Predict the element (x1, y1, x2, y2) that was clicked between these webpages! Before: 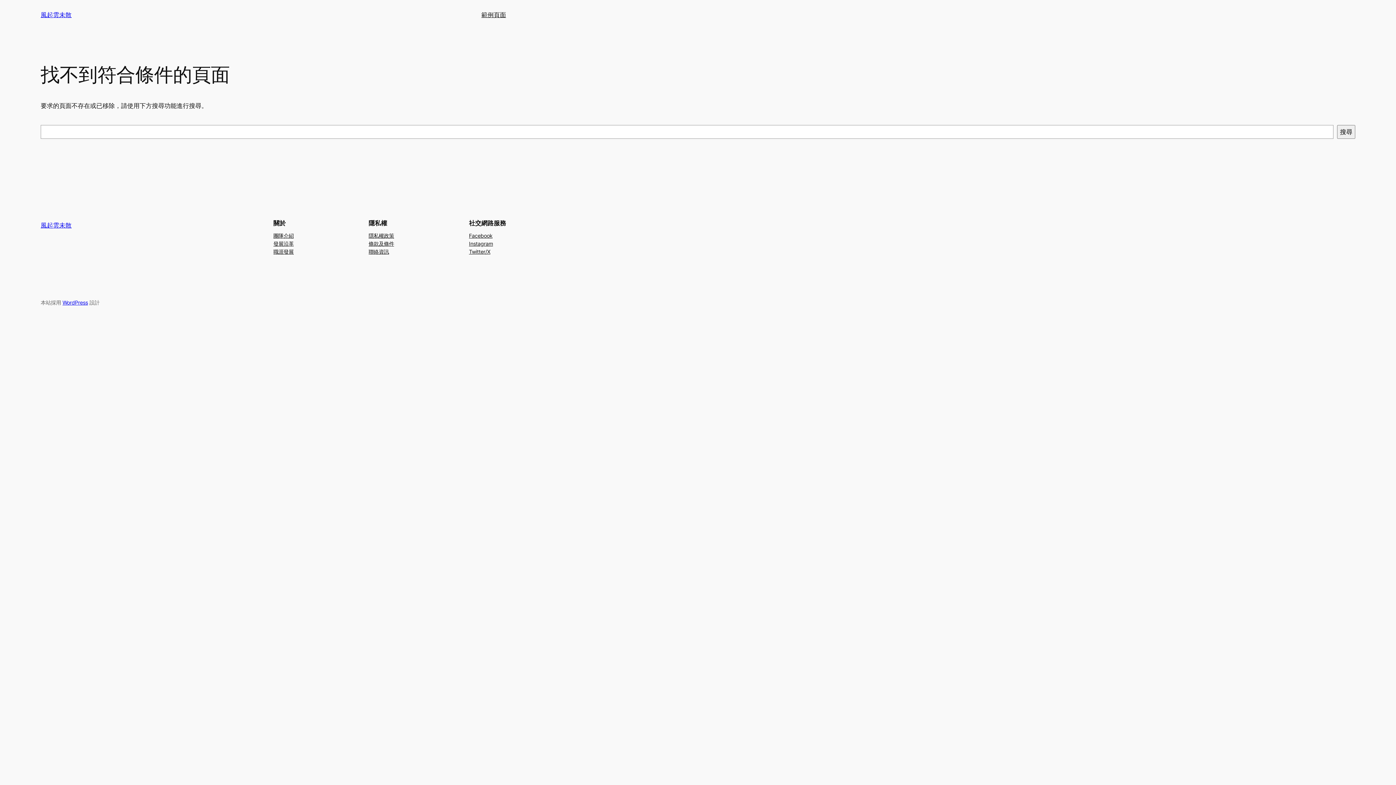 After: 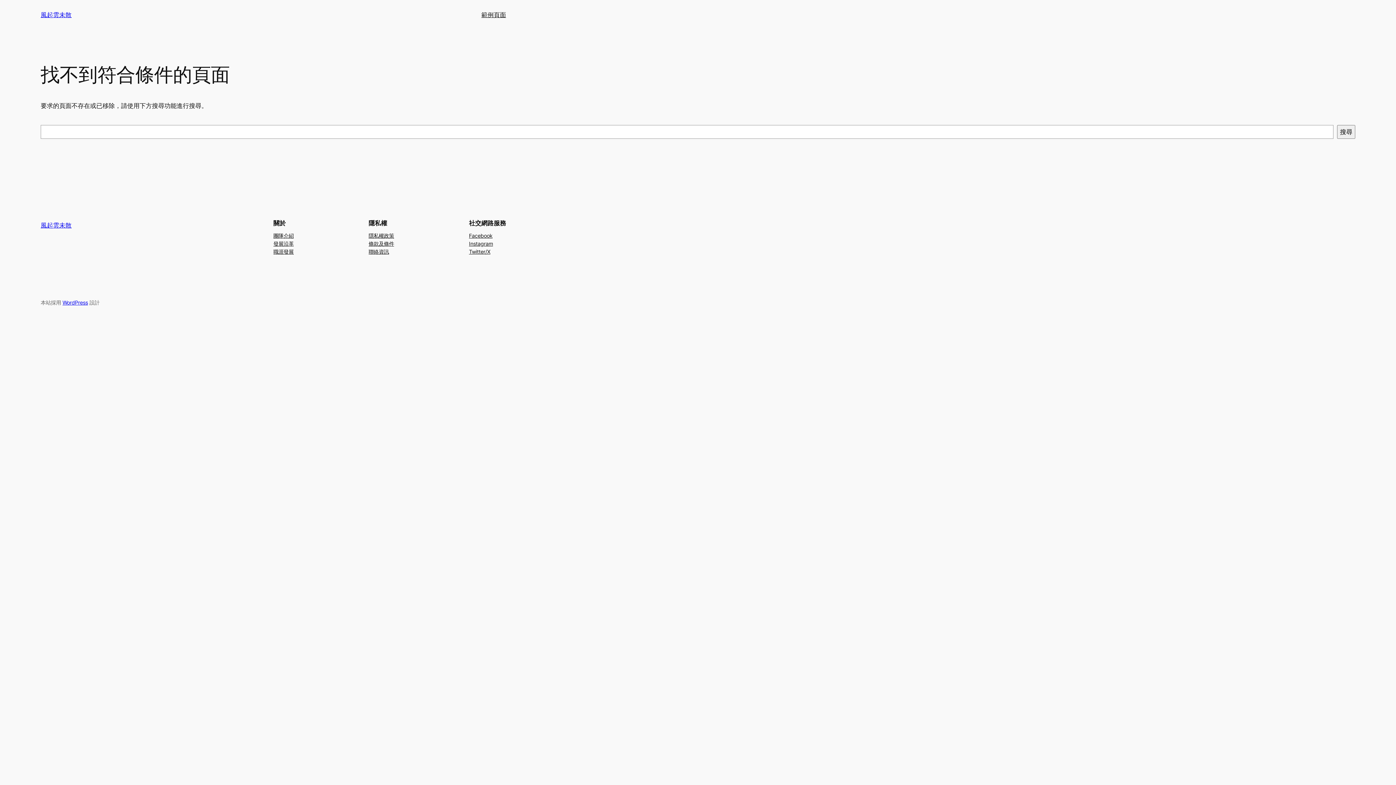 Action: bbox: (469, 231, 492, 239) label: Facebook